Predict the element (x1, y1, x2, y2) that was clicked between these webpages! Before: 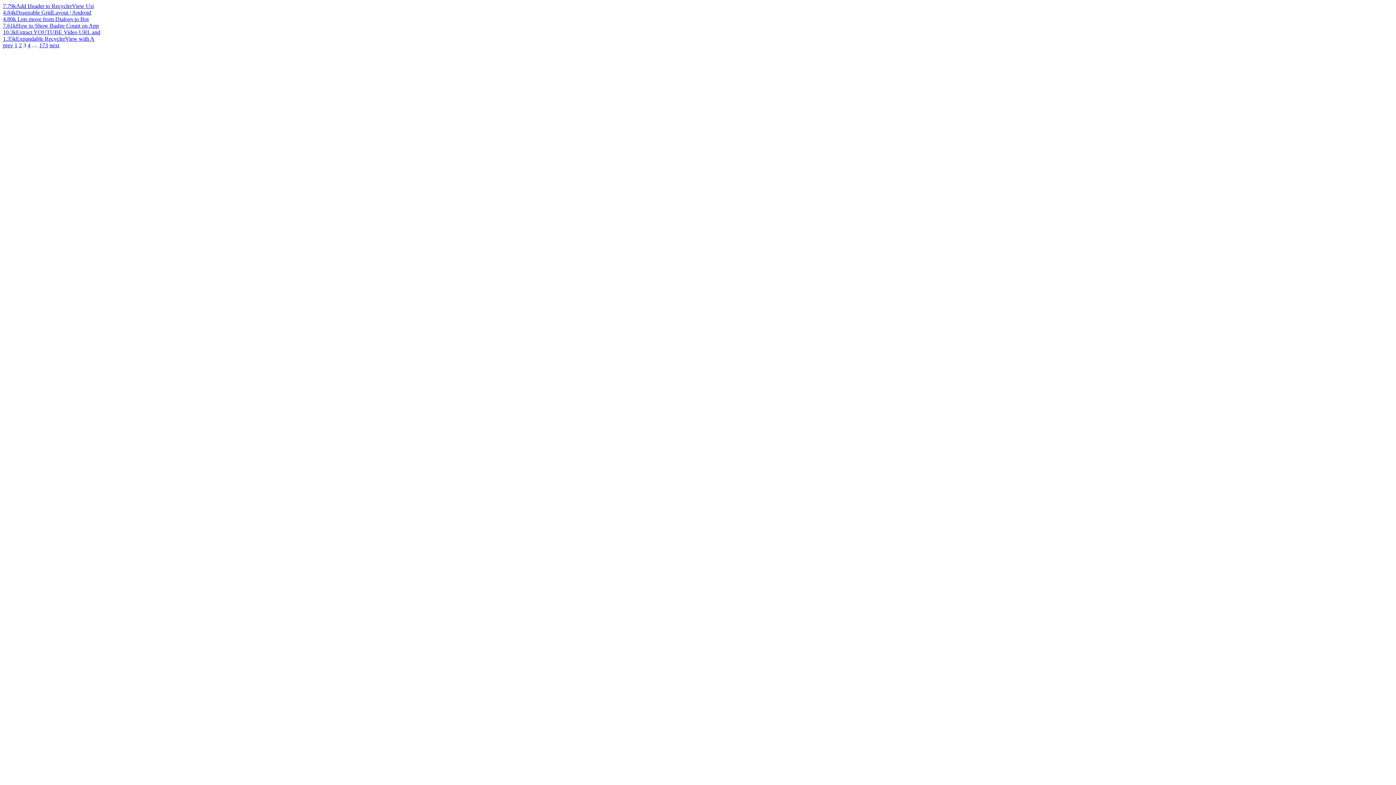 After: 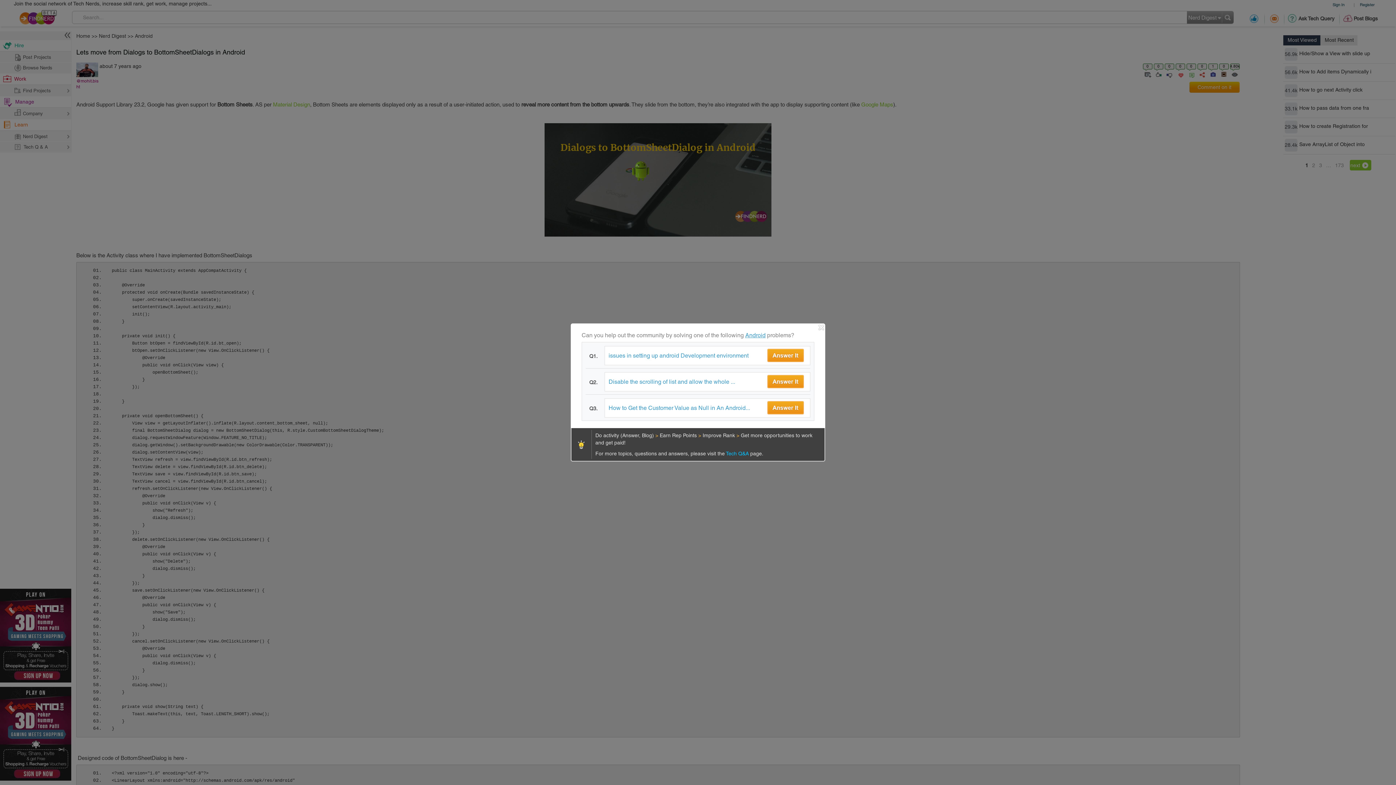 Action: label: 4.80k bbox: (2, 16, 16, 22)